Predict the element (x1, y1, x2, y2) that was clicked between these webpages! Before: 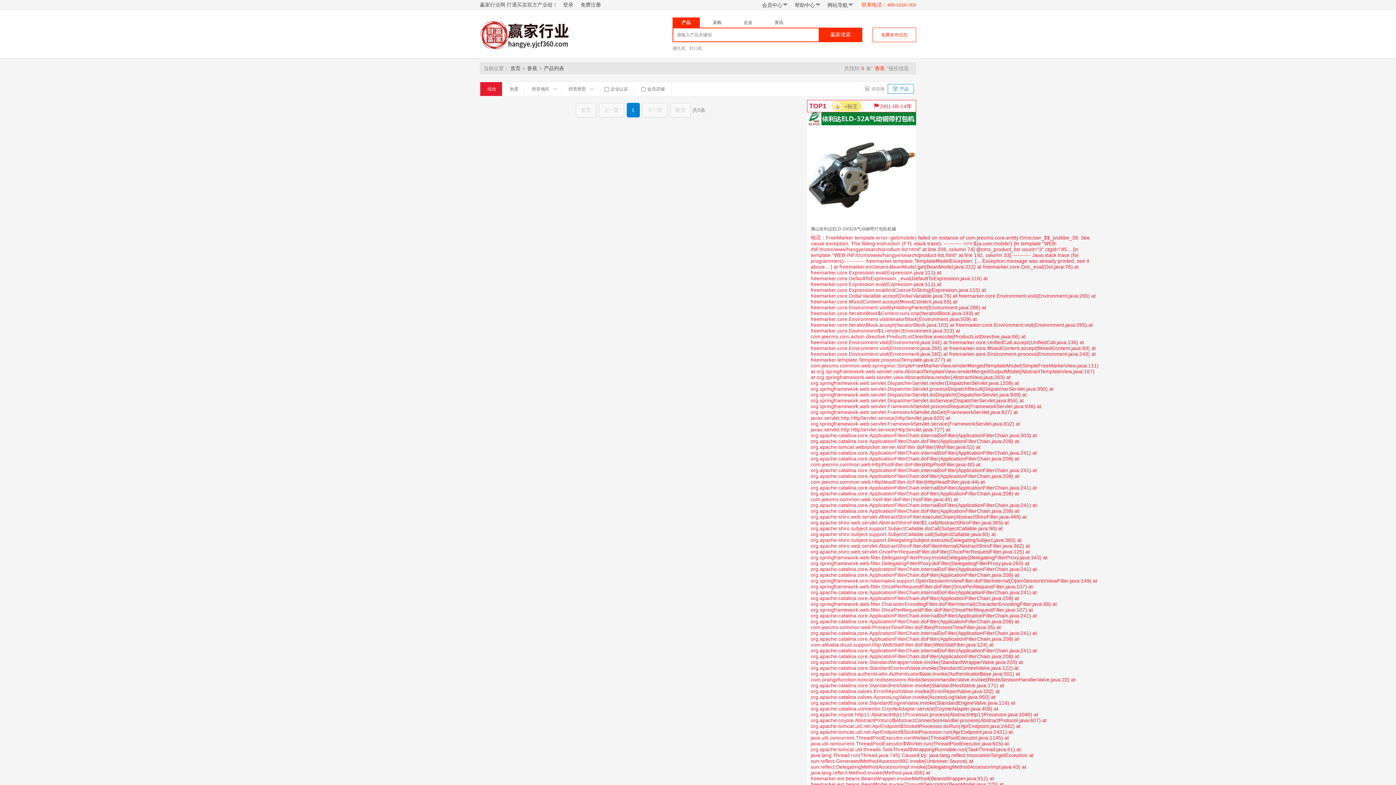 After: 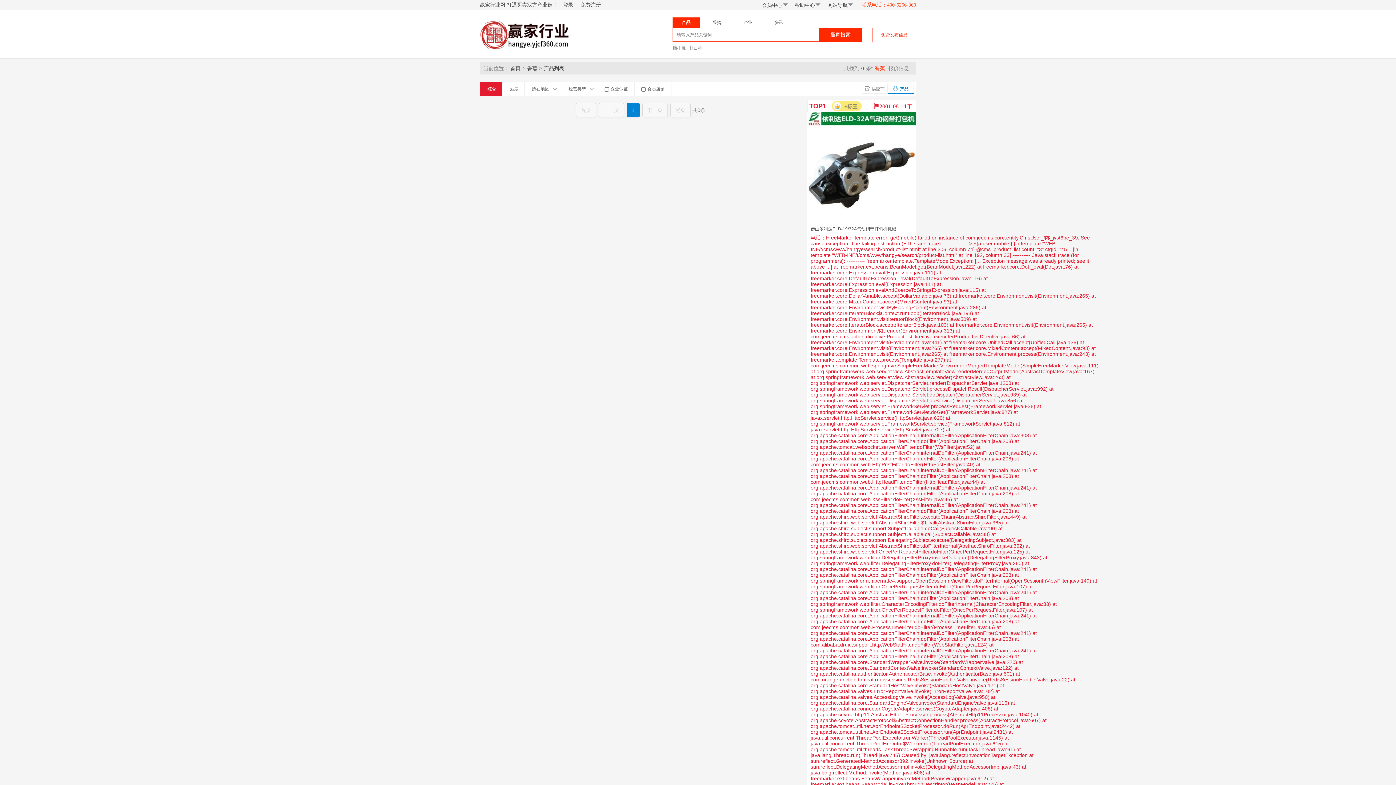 Action: label: 1 bbox: (626, 102, 639, 117)